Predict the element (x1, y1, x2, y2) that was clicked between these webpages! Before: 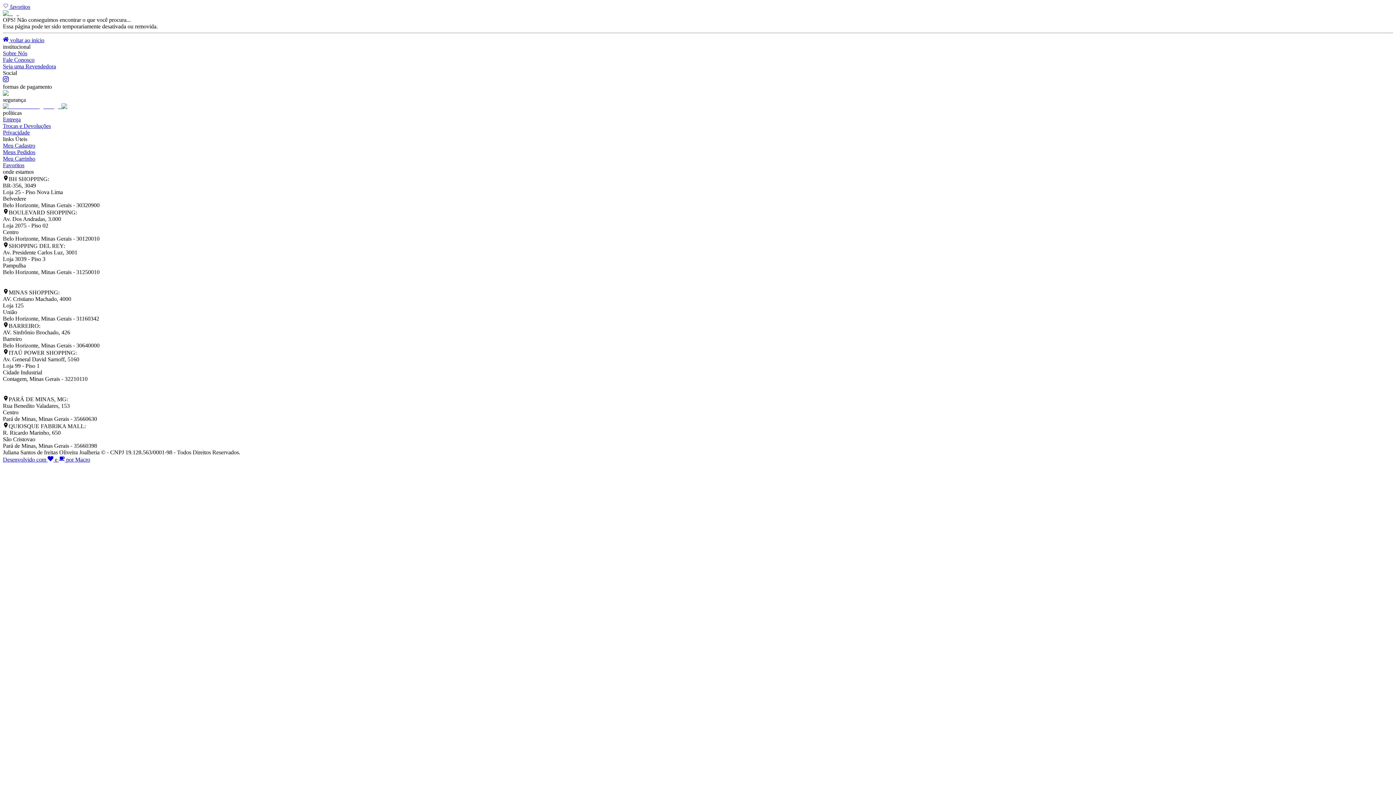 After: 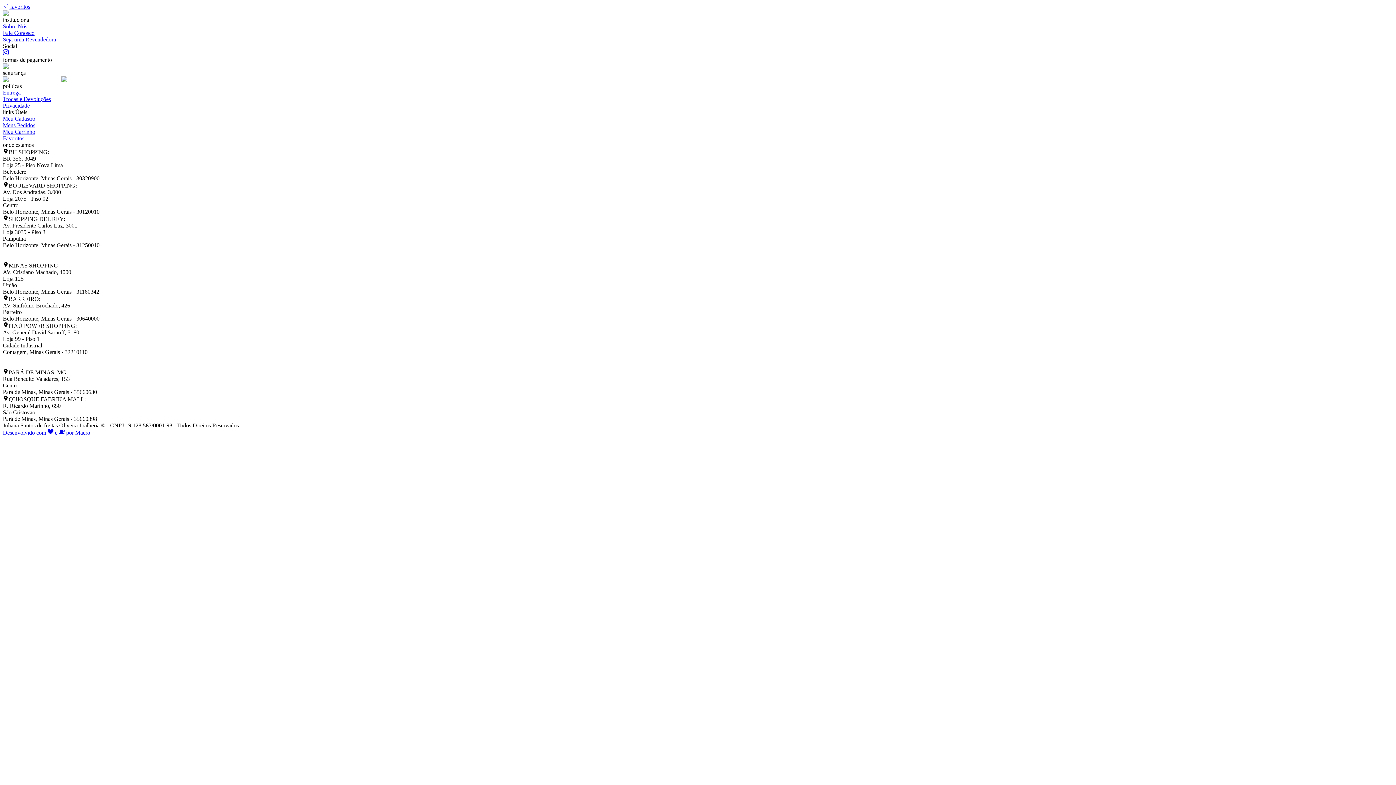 Action: bbox: (2, 162, 24, 168) label: Lista de desejos